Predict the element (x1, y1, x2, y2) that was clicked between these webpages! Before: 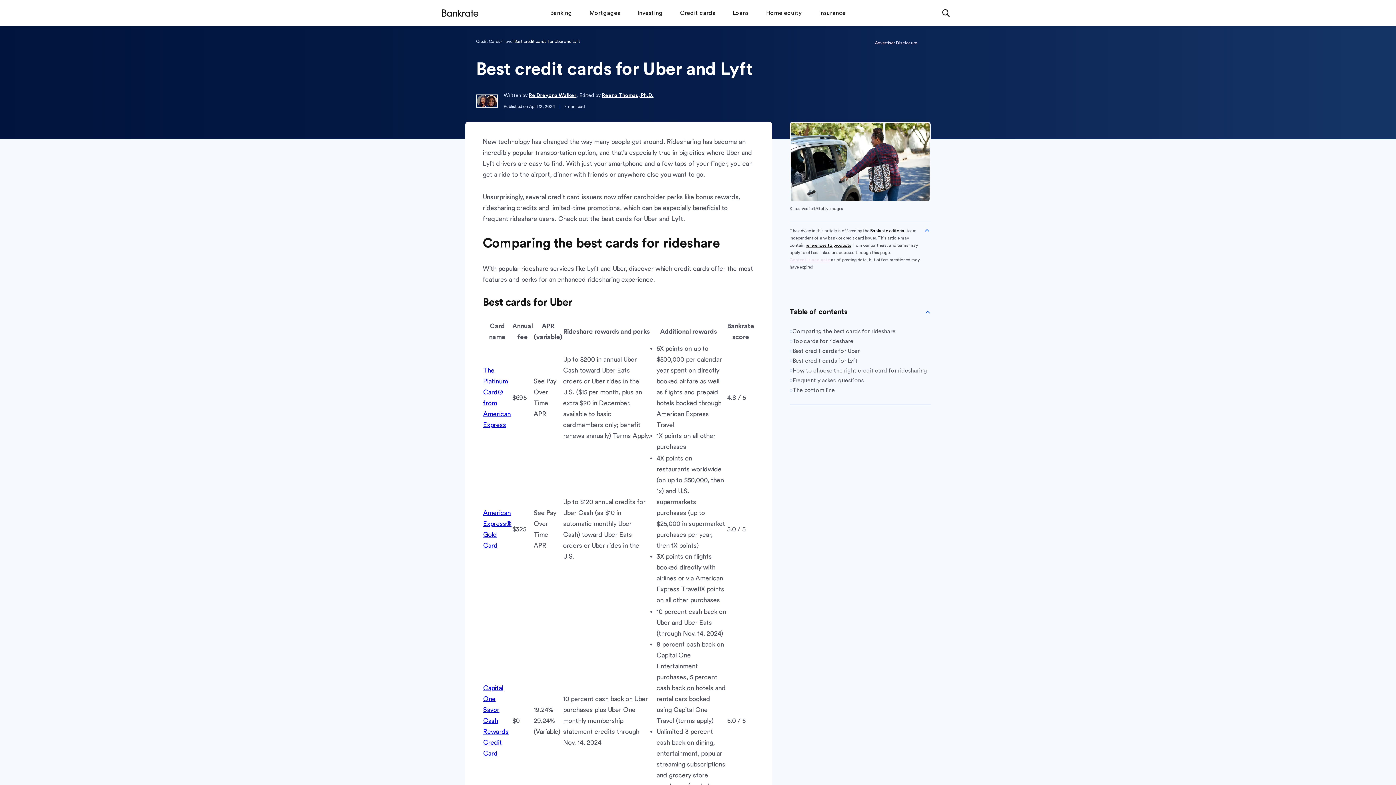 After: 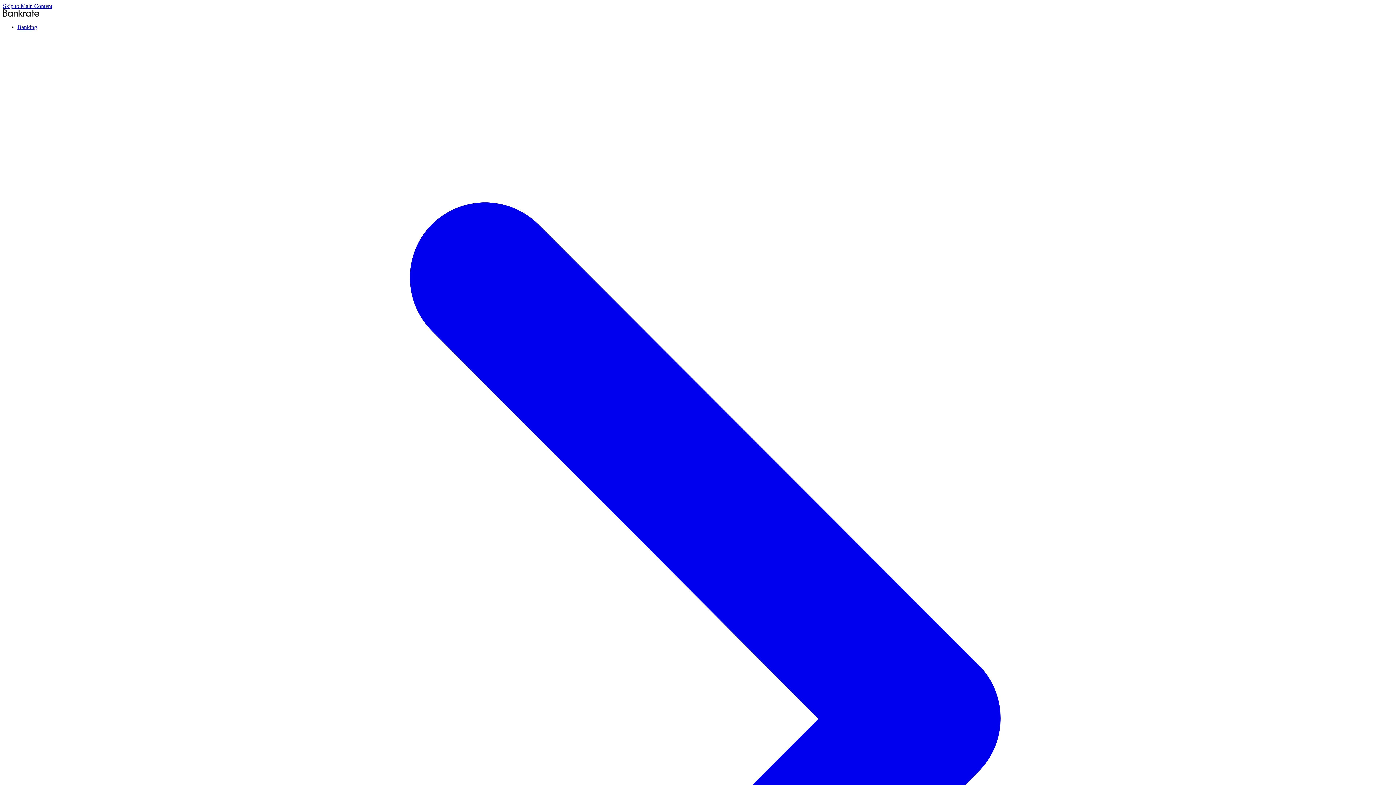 Action: label: Credit Cards bbox: (476, 37, 500, 45)